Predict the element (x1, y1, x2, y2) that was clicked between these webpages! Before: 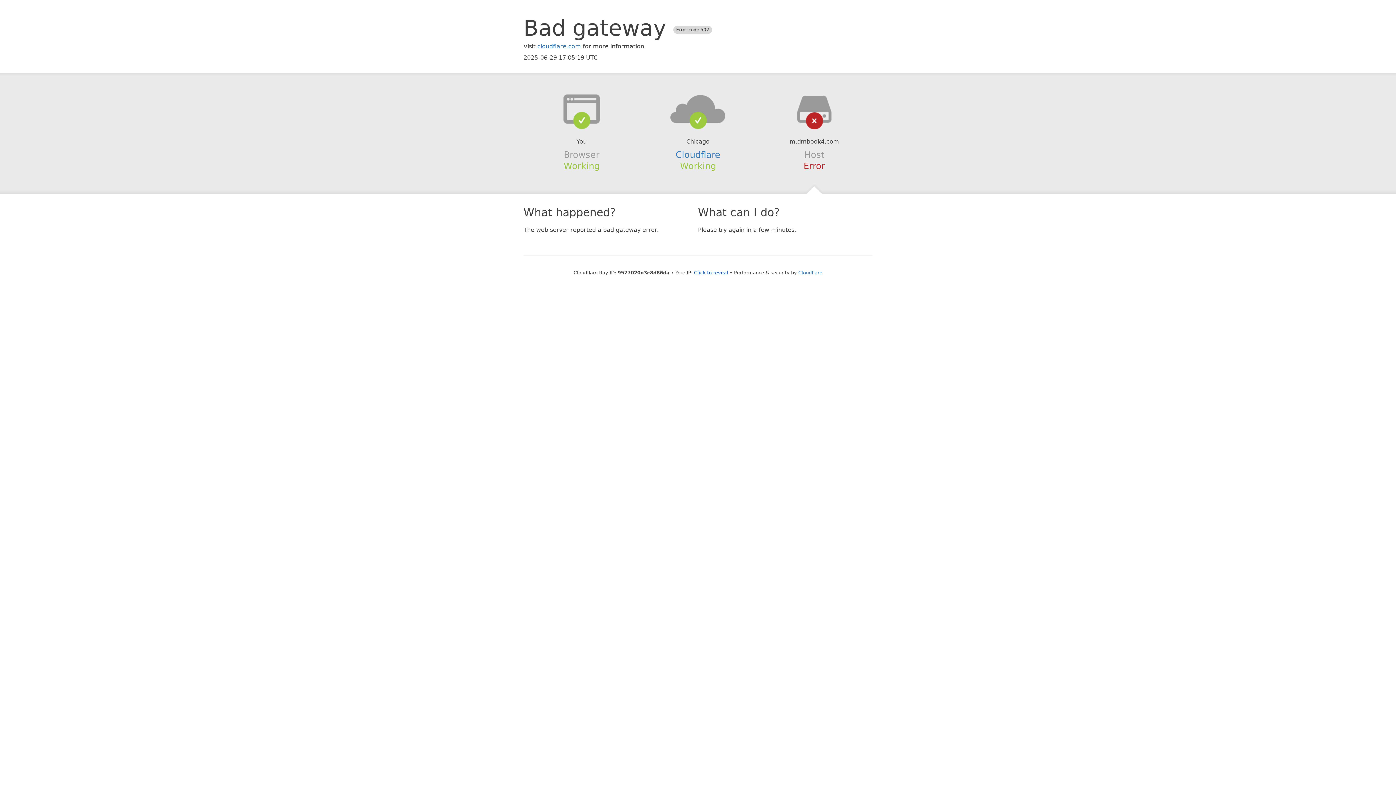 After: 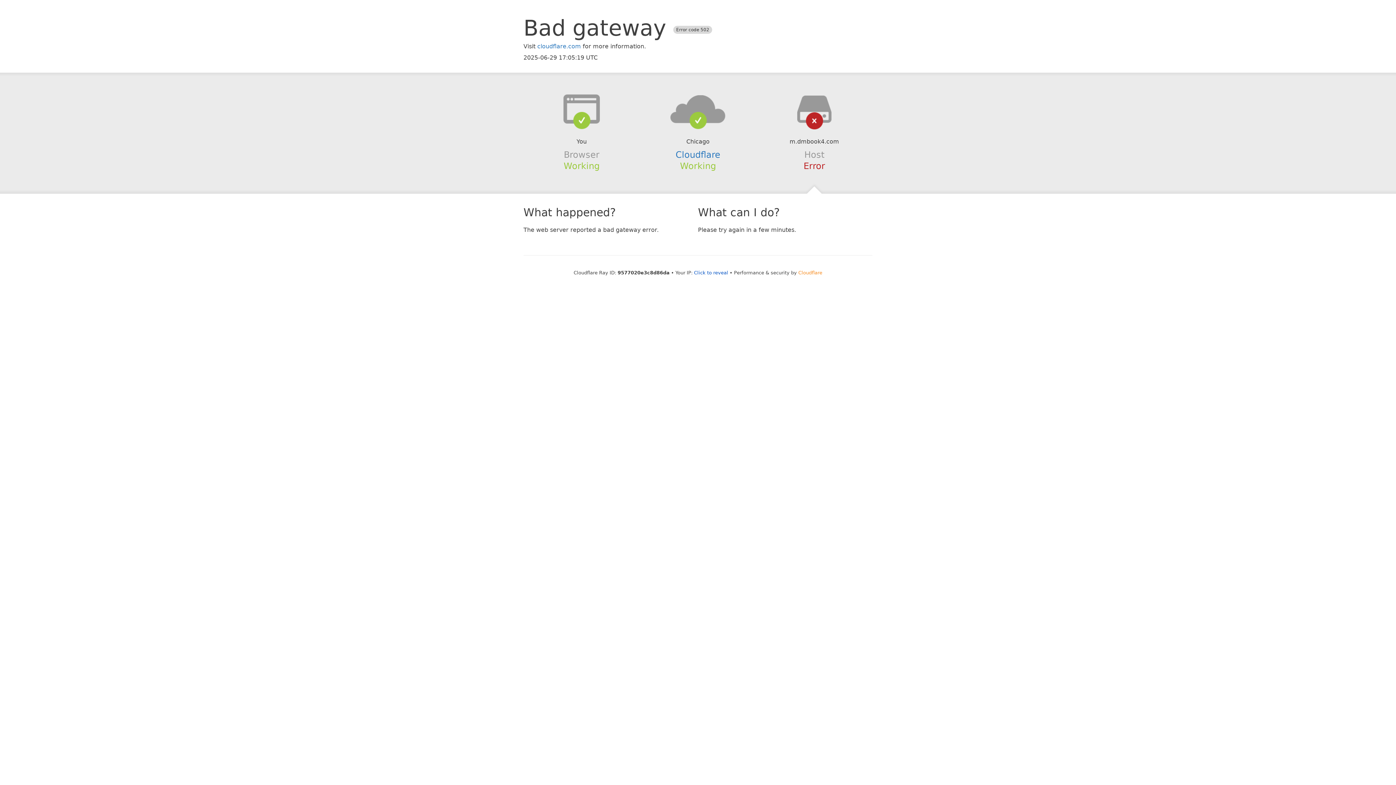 Action: bbox: (798, 270, 822, 275) label: Cloudflare